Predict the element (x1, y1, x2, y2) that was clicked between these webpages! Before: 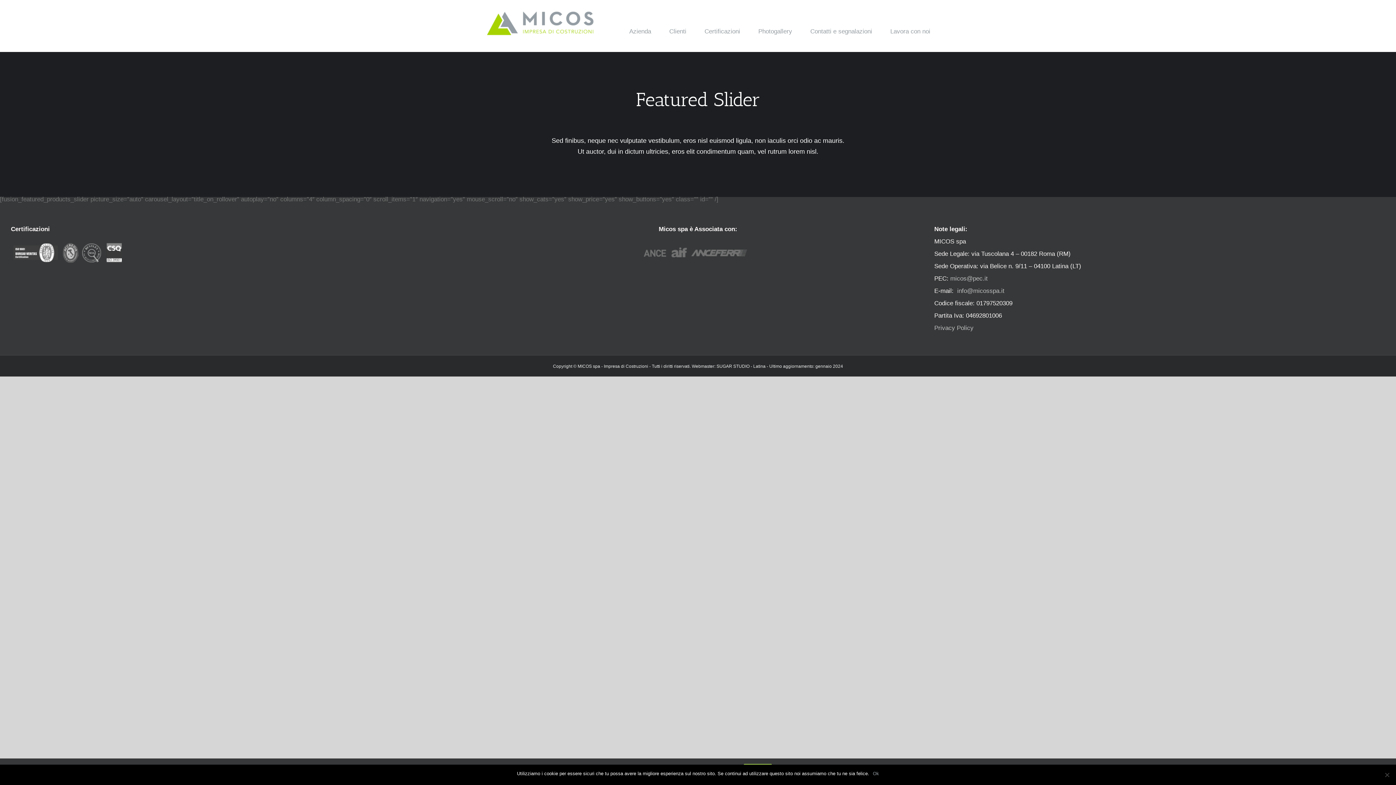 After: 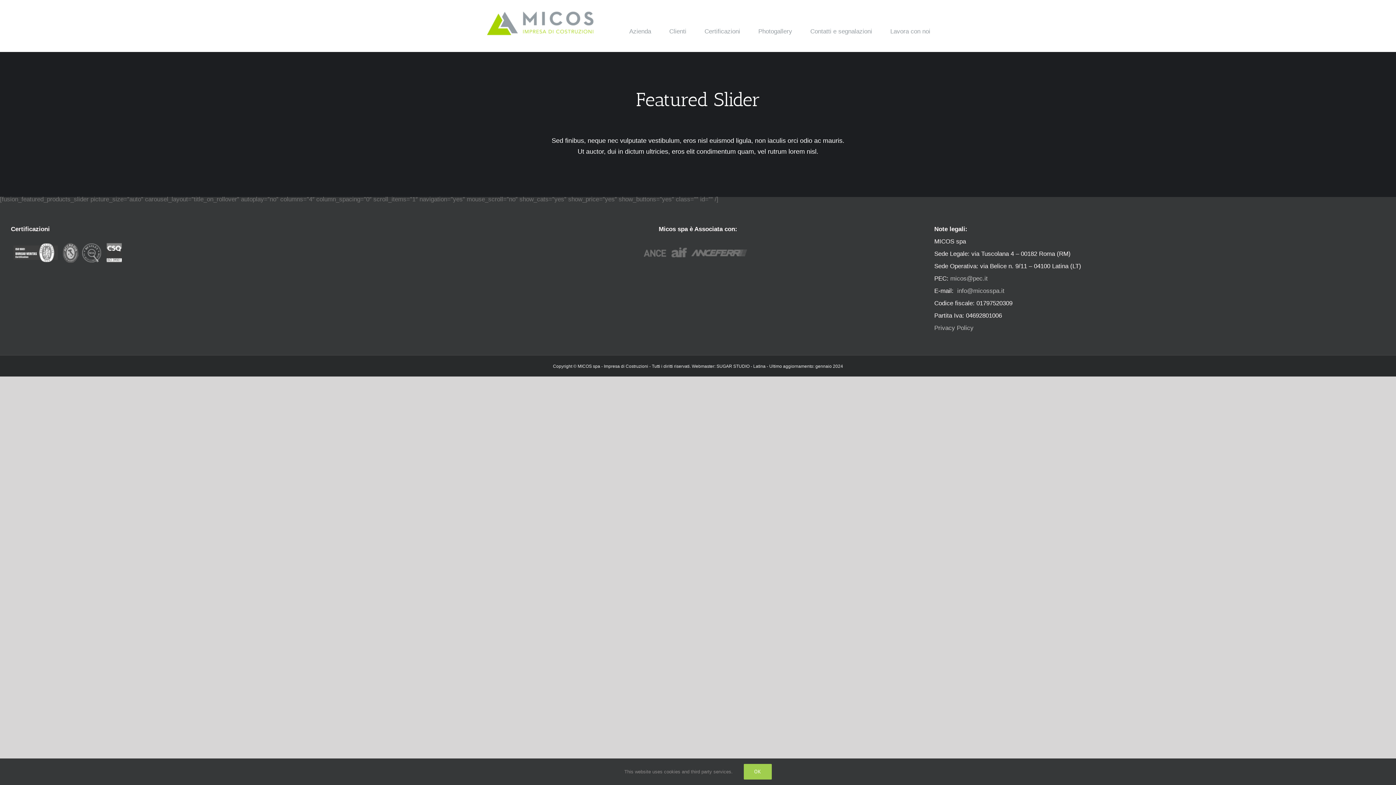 Action: label: Ok bbox: (873, 770, 879, 777)